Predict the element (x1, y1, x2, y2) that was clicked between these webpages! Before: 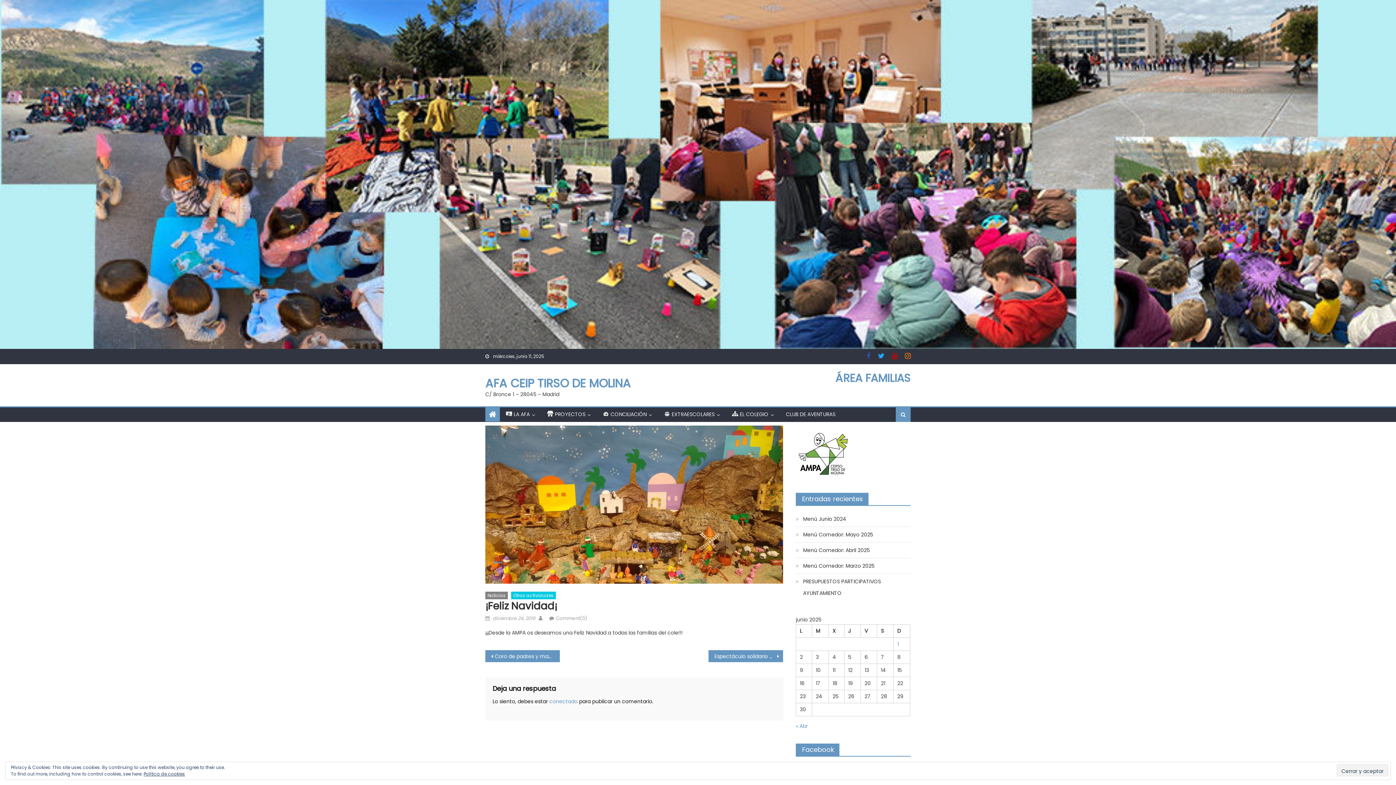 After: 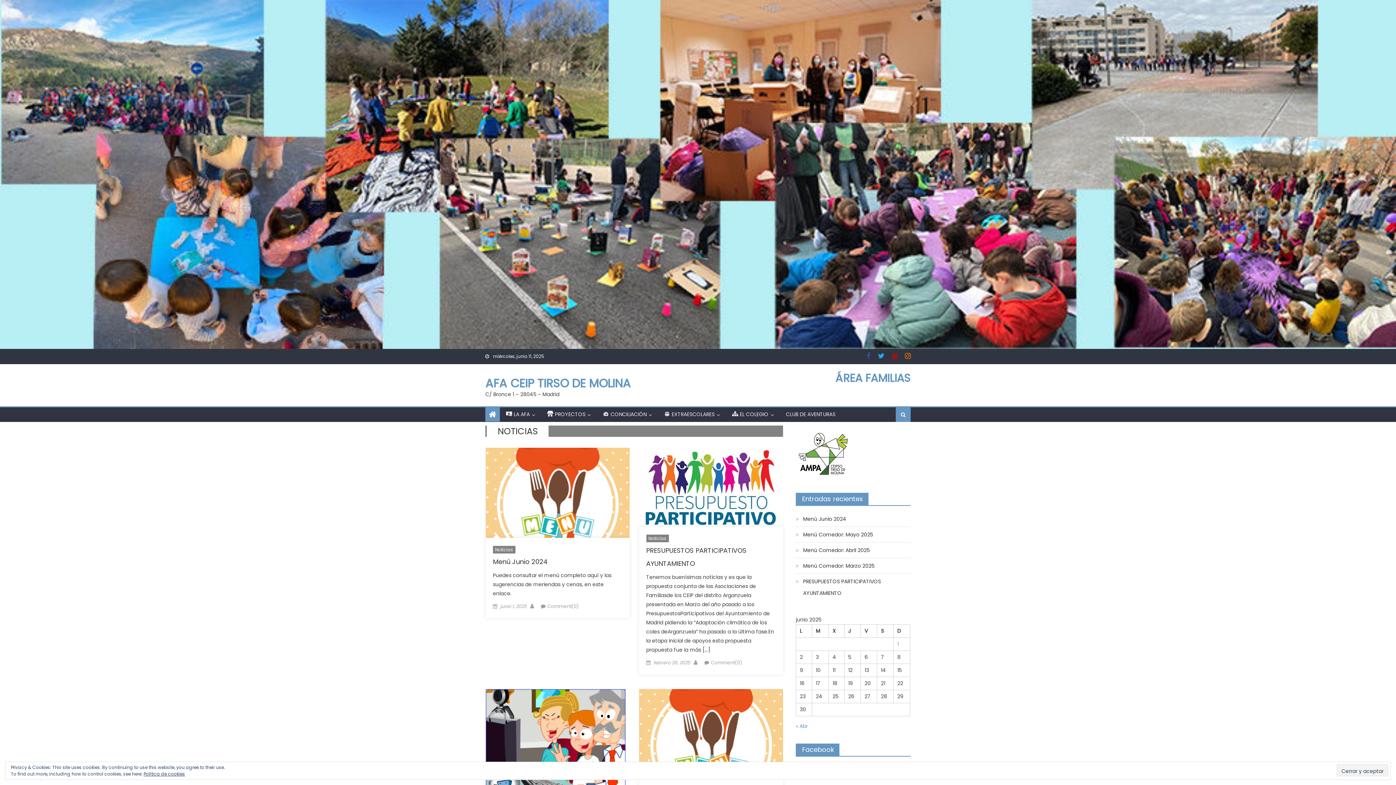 Action: label: Noticias bbox: (485, 591, 508, 599)